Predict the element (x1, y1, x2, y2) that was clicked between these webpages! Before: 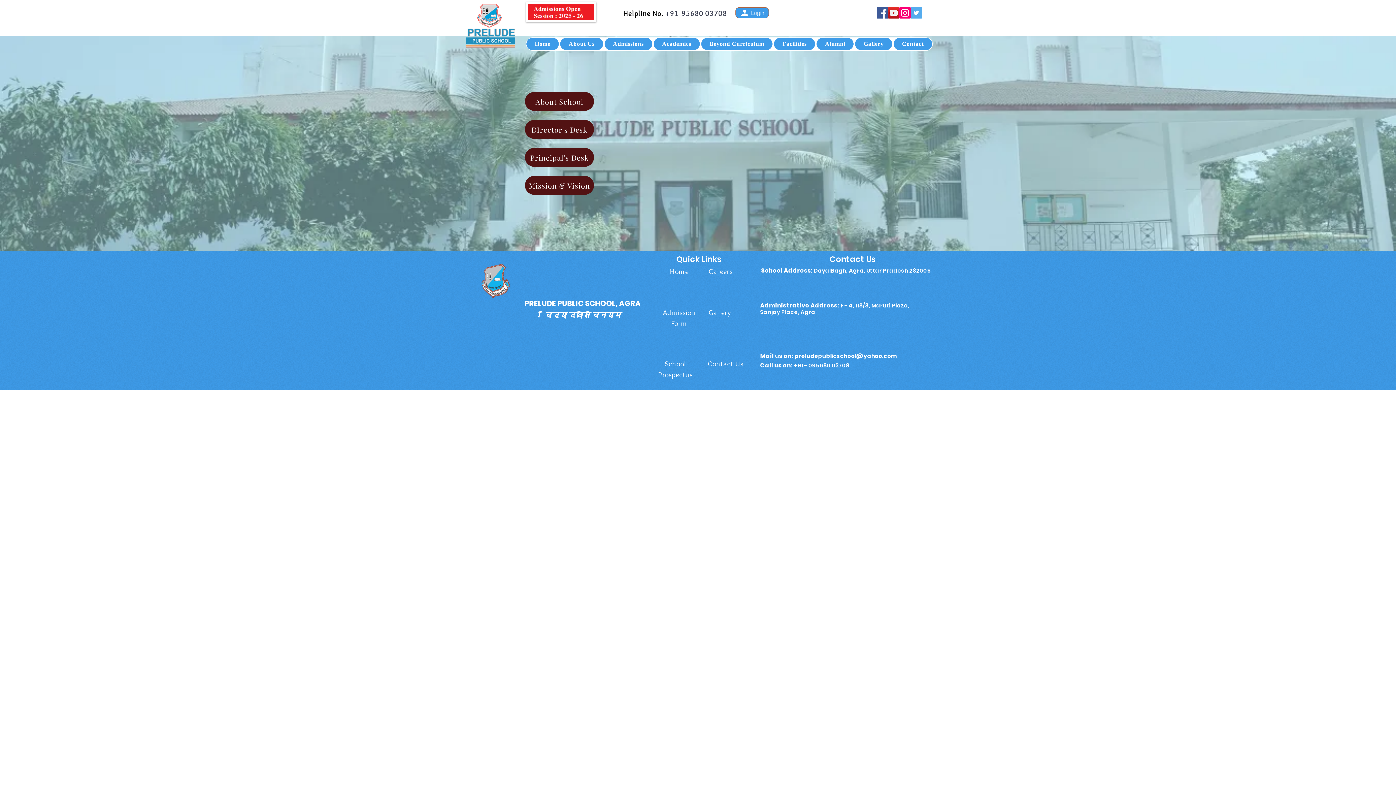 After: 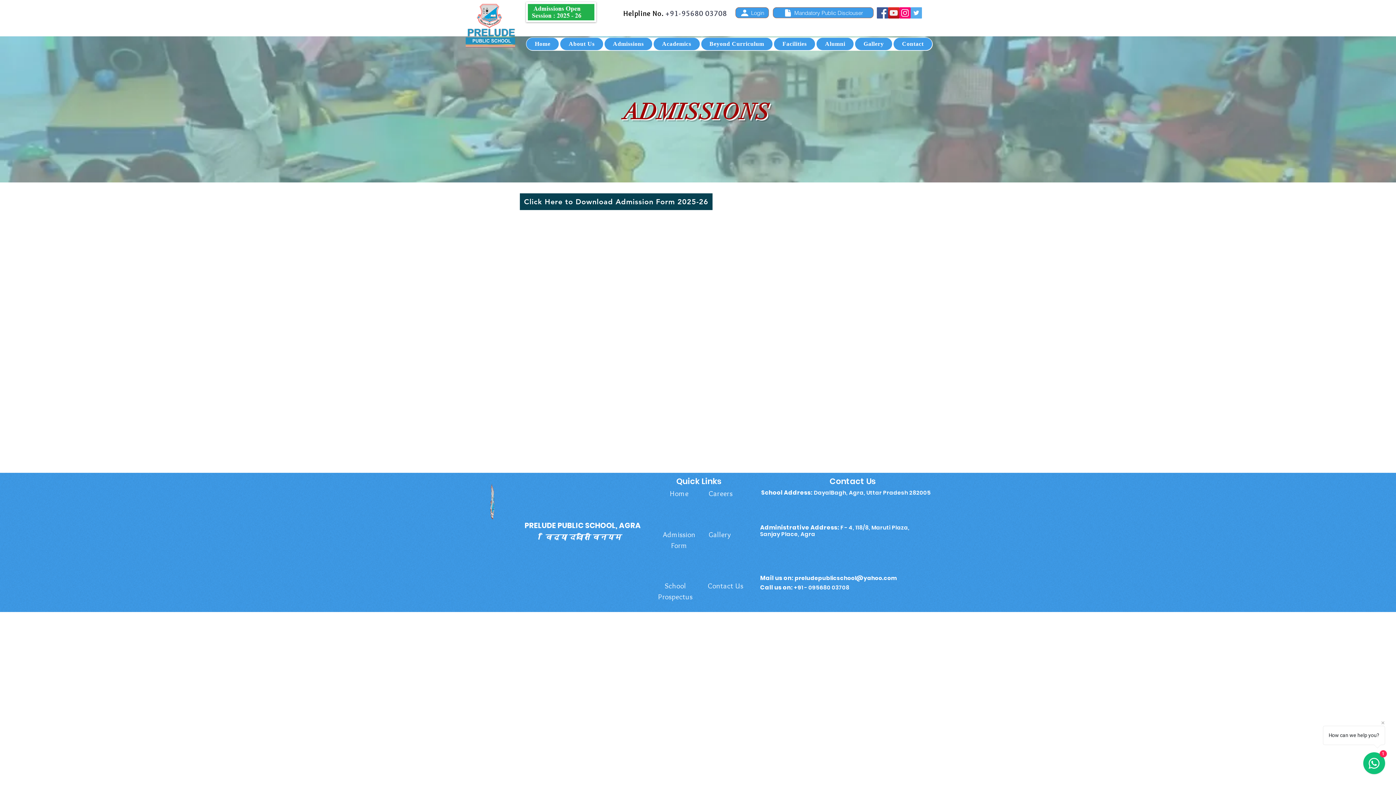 Action: bbox: (526, 2, 596, 22)